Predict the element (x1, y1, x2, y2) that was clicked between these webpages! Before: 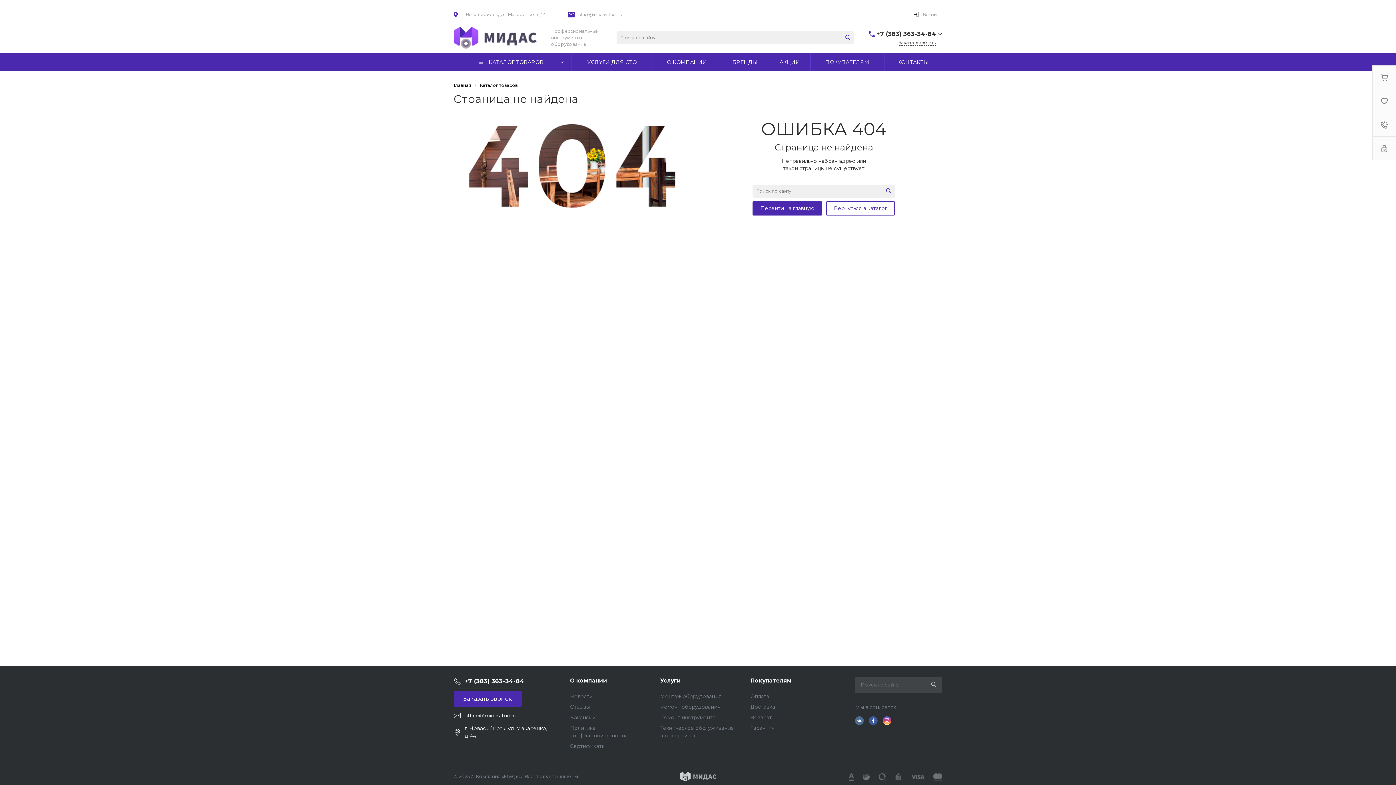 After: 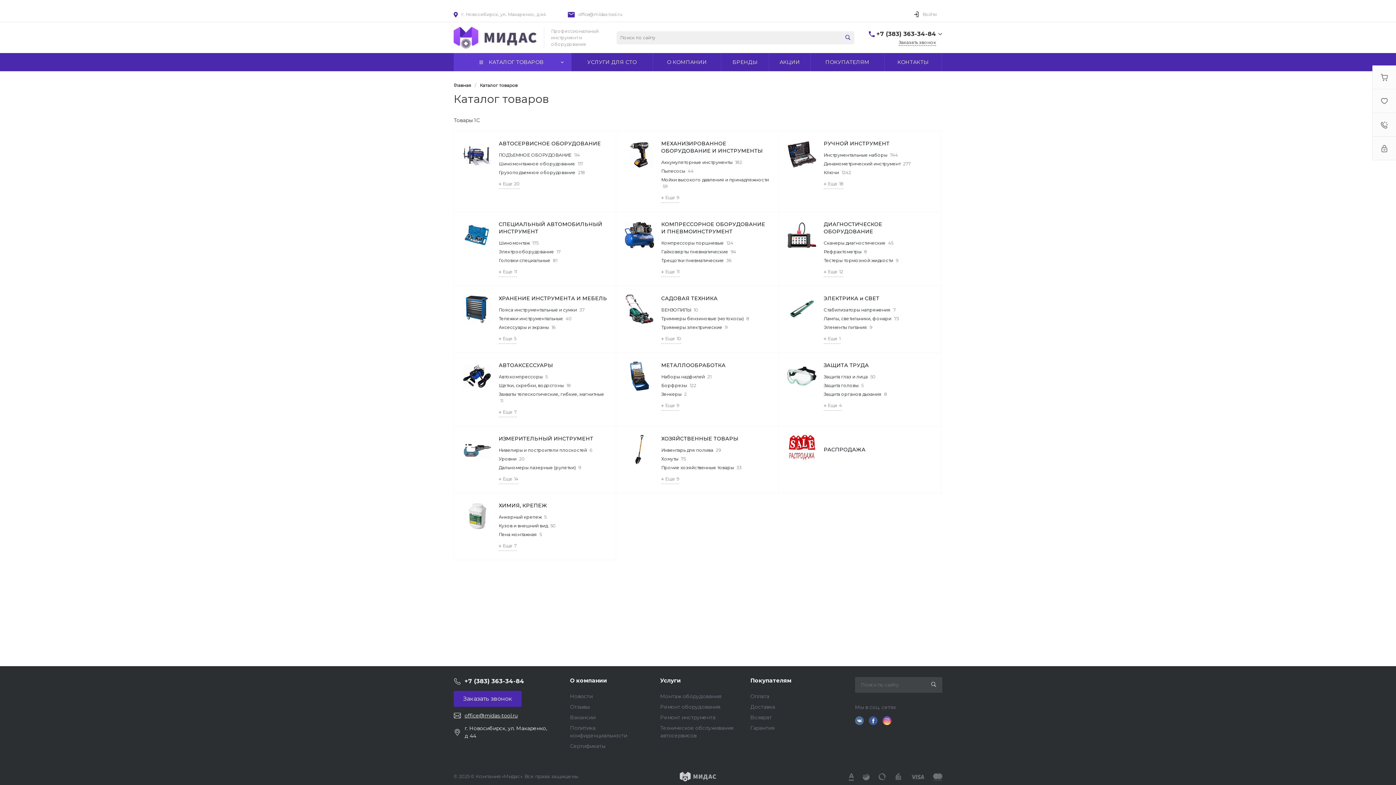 Action: bbox: (480, 82, 517, 88) label: Каталог товаров